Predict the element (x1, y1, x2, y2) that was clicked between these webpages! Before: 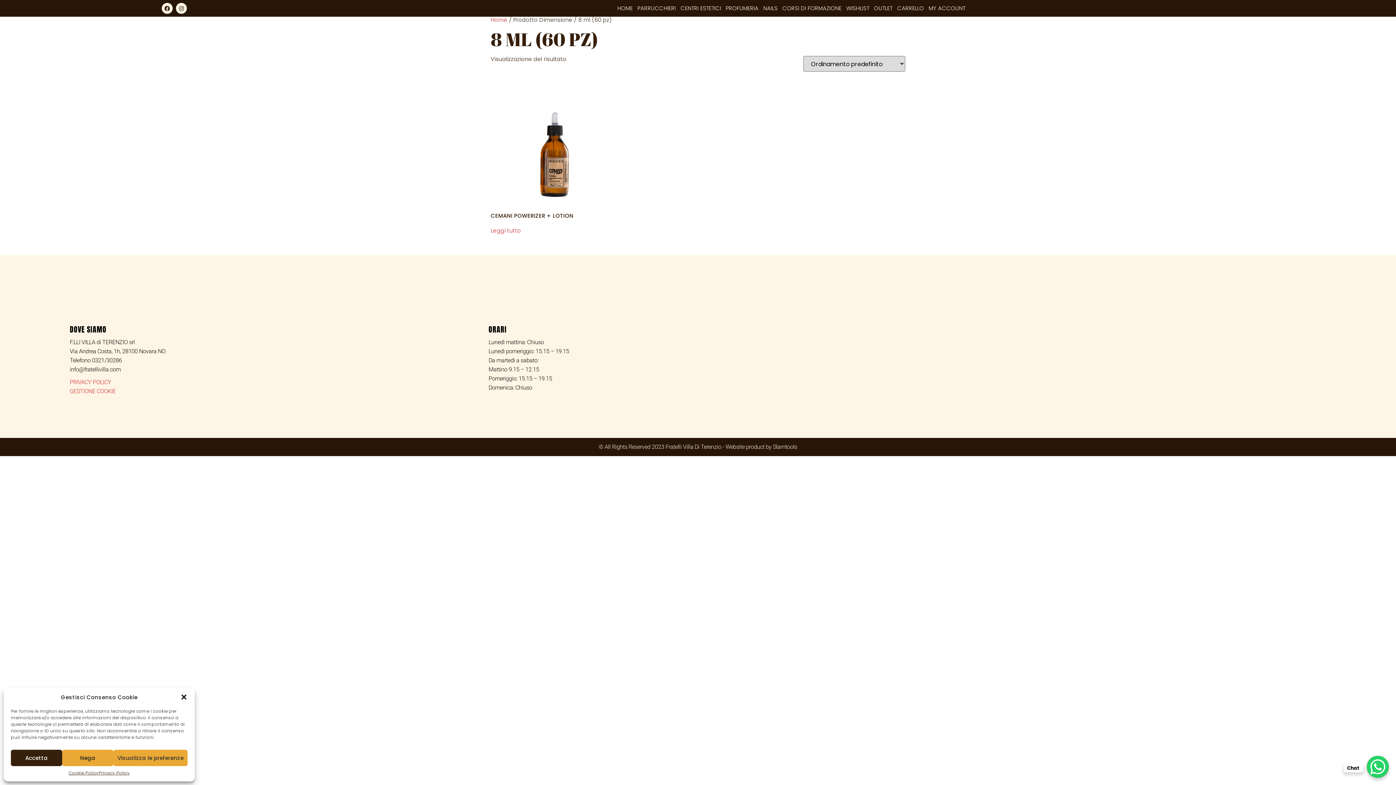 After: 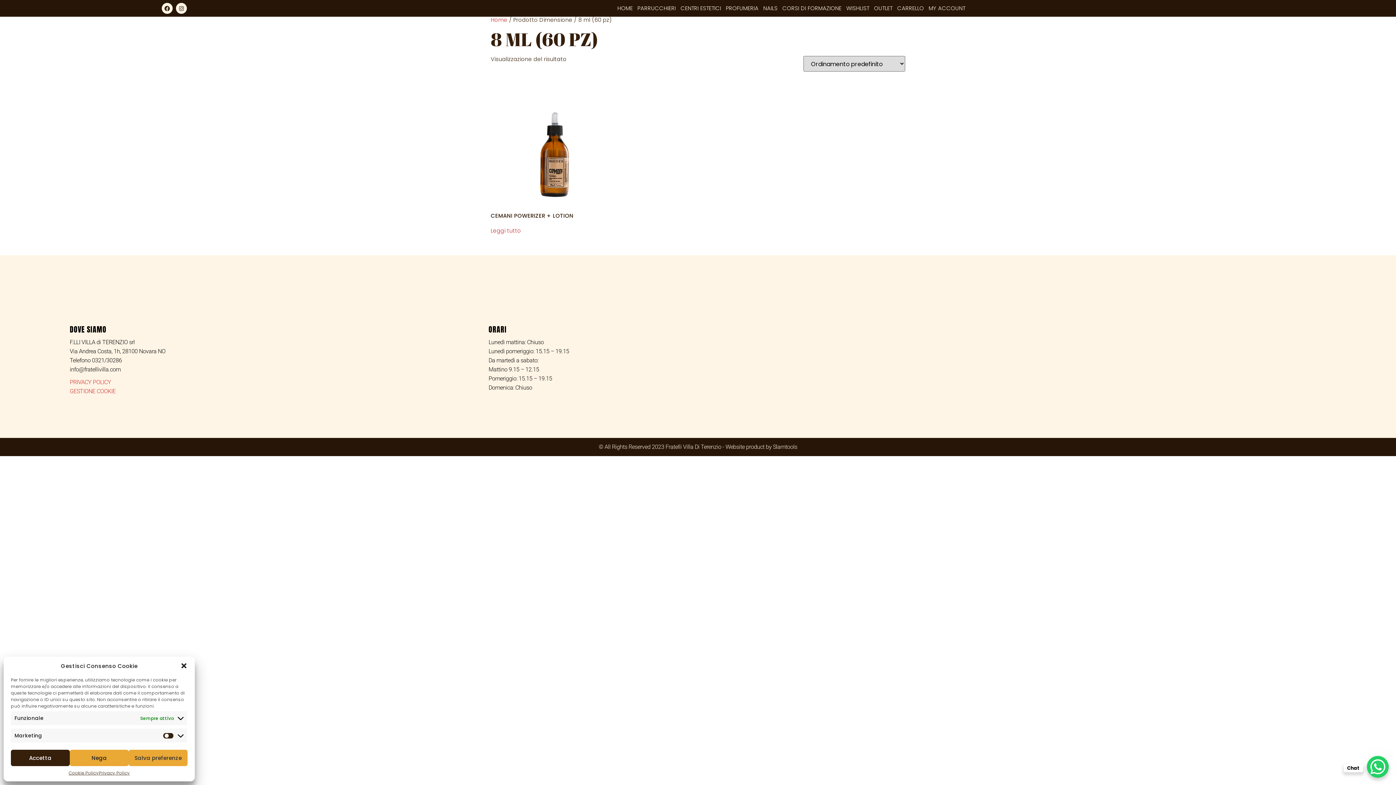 Action: bbox: (113, 750, 187, 766) label: Visualizza le preferenze